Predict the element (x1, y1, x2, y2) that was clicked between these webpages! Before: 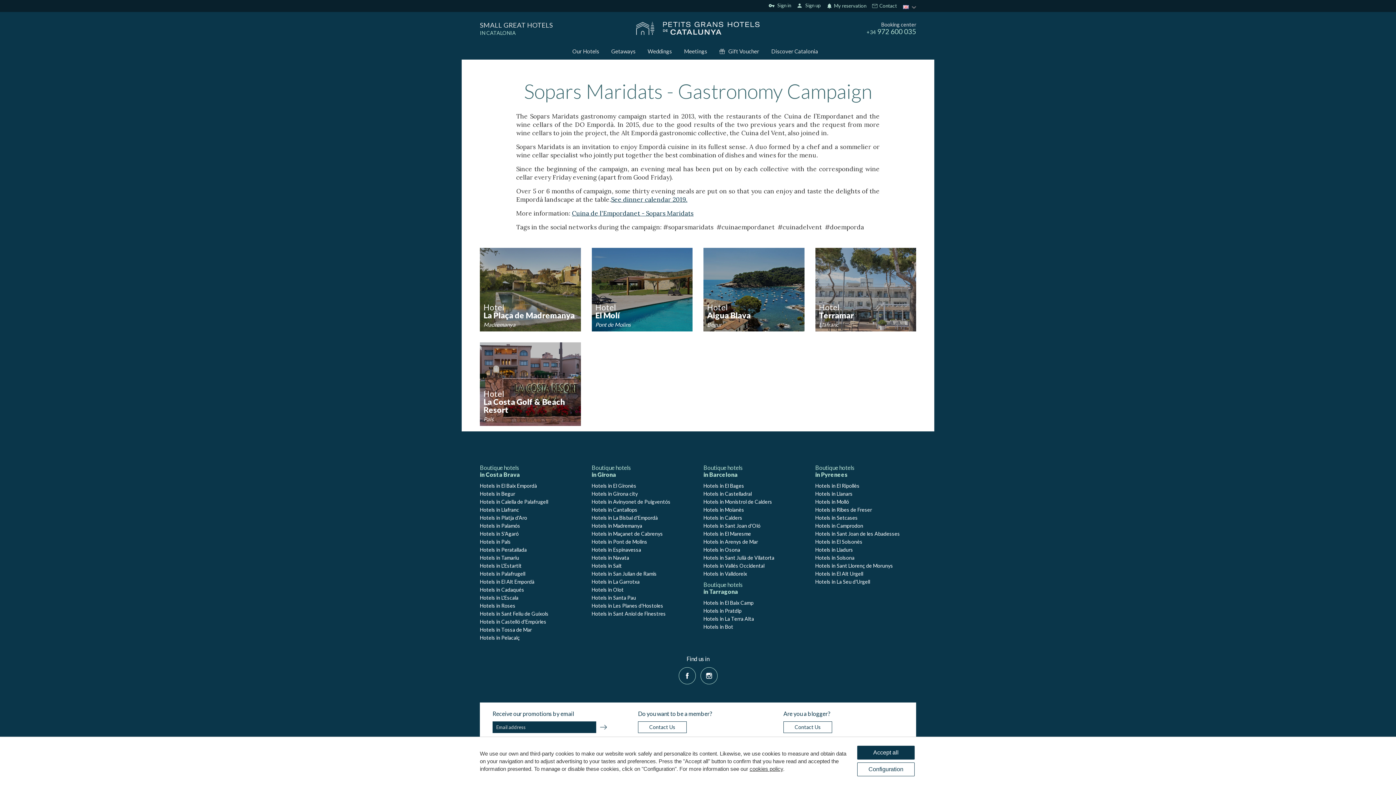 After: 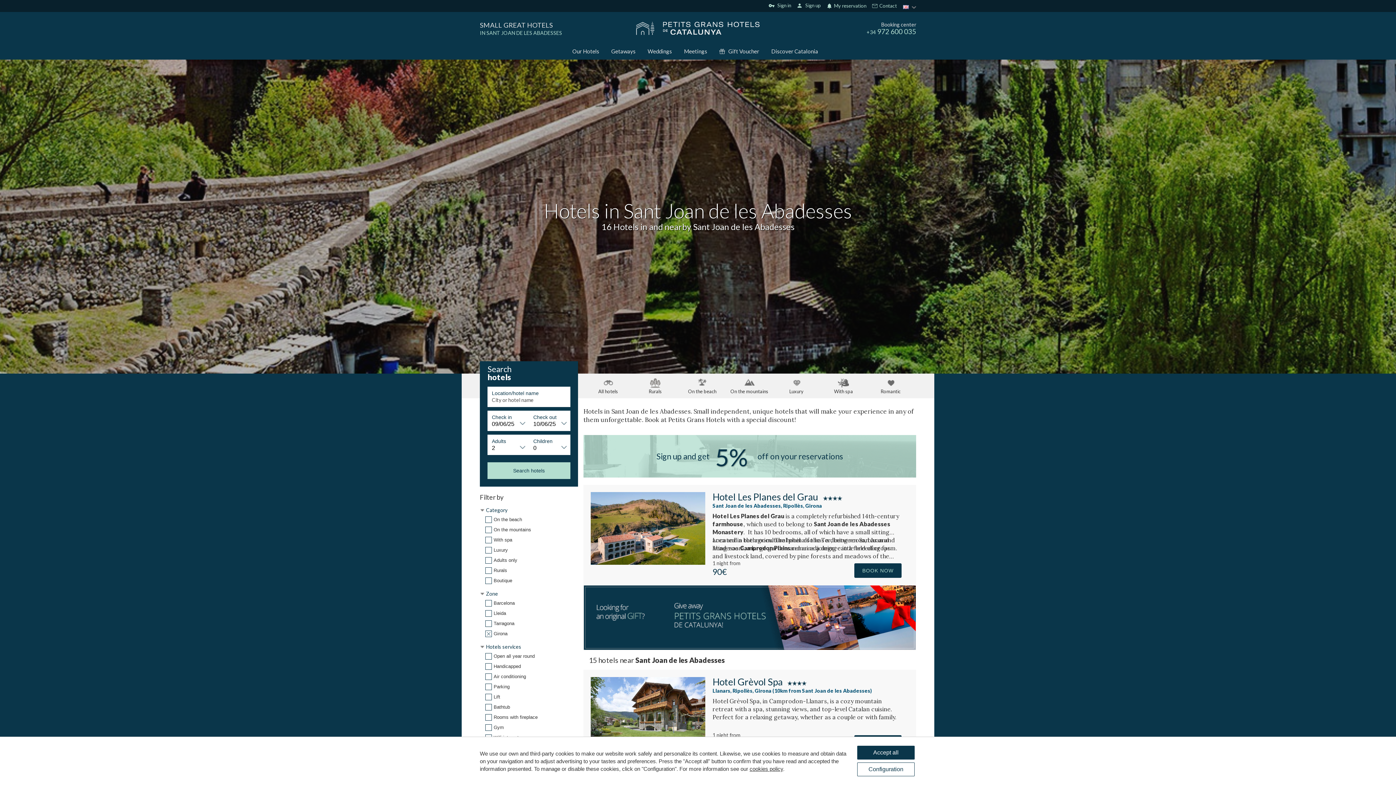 Action: label: Hotels in Sant Joan de les Abadesses bbox: (815, 531, 900, 537)